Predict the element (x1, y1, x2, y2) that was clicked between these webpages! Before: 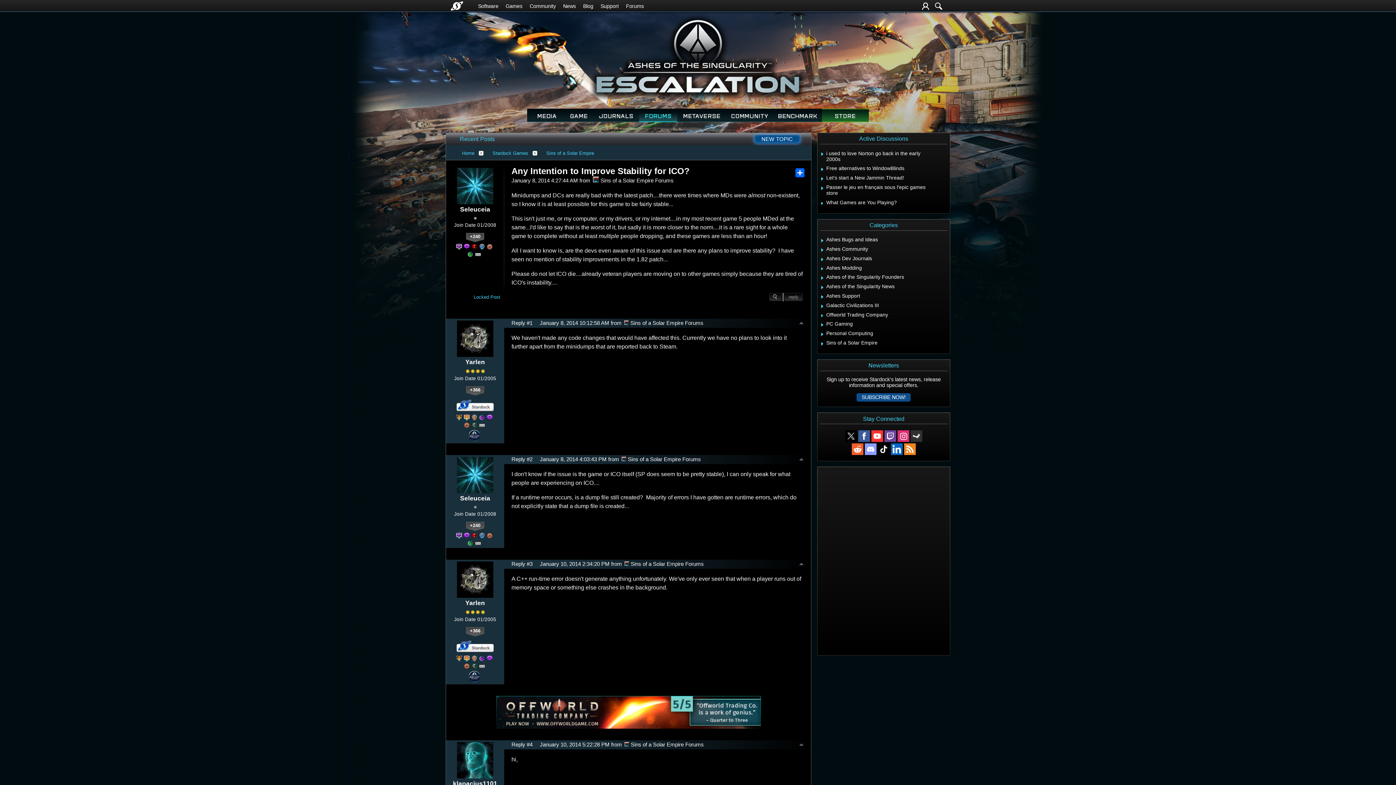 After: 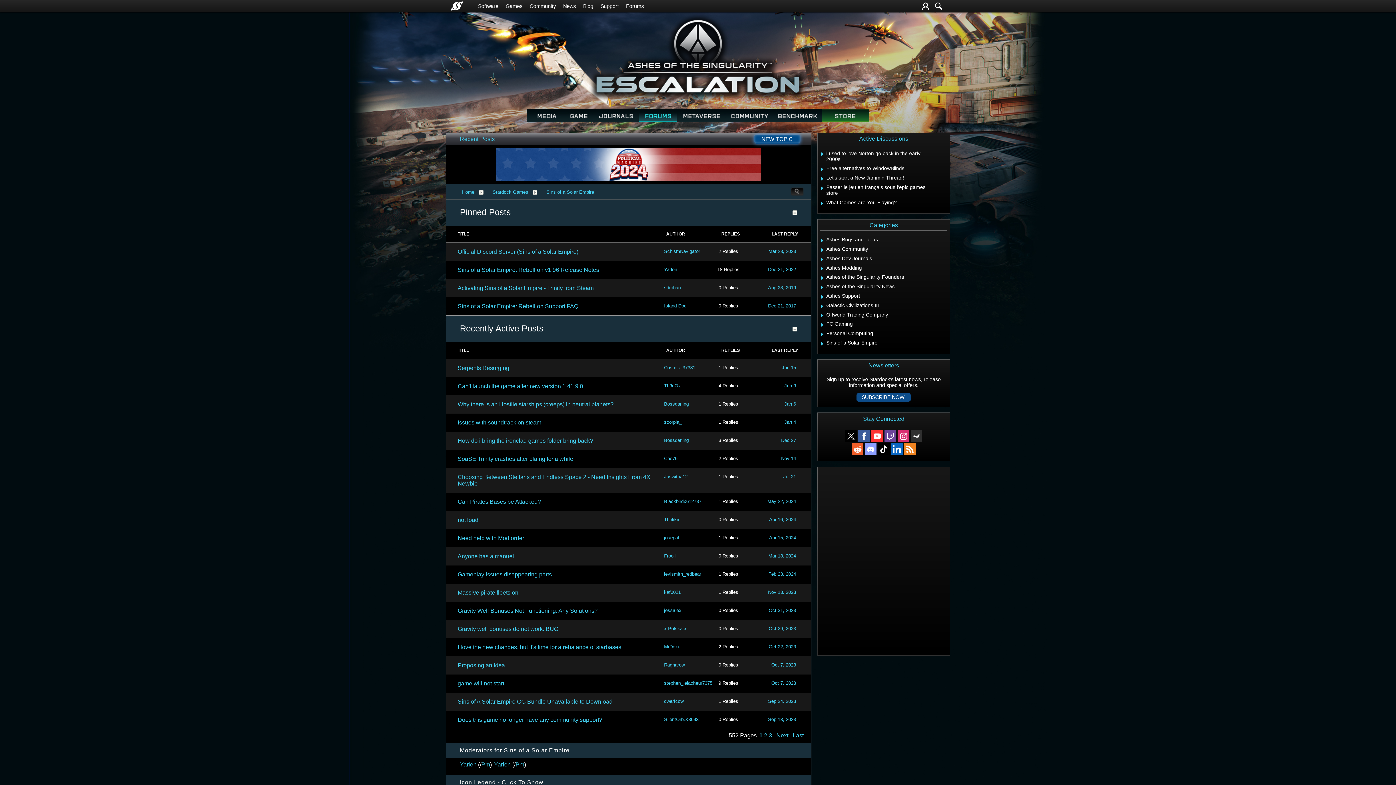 Action: label: Sins of a Solar Empire bbox: (826, 339, 877, 345)